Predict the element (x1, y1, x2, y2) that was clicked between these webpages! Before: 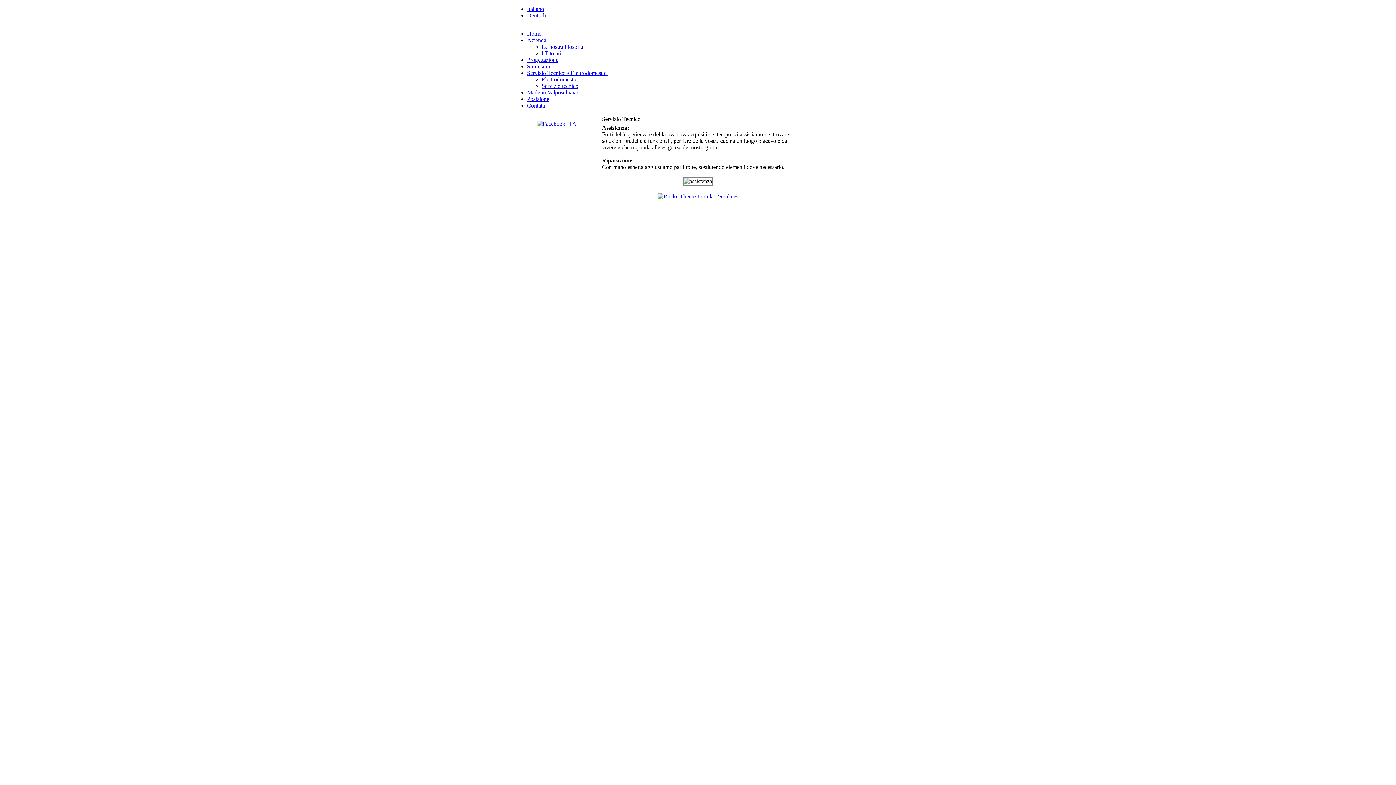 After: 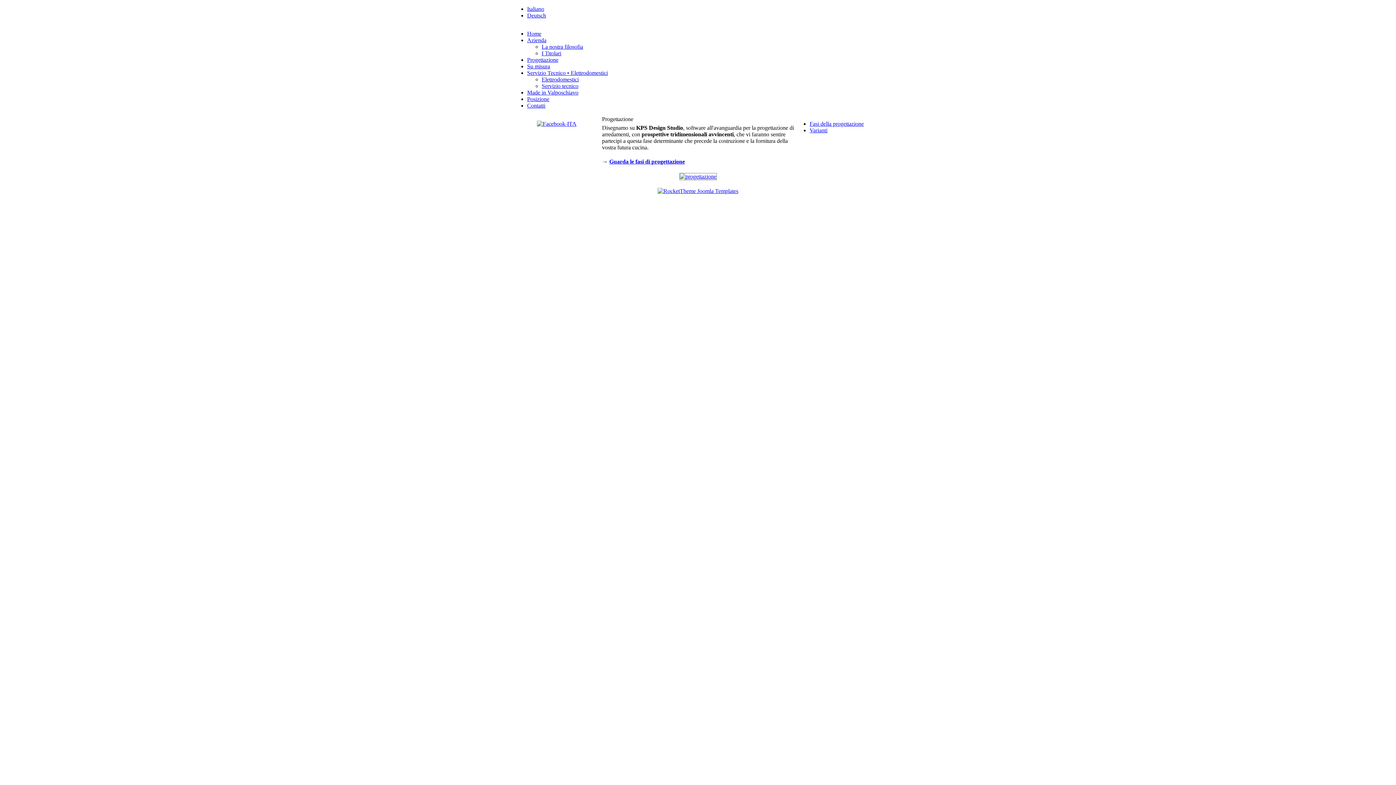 Action: label: Progettazione bbox: (527, 56, 558, 62)